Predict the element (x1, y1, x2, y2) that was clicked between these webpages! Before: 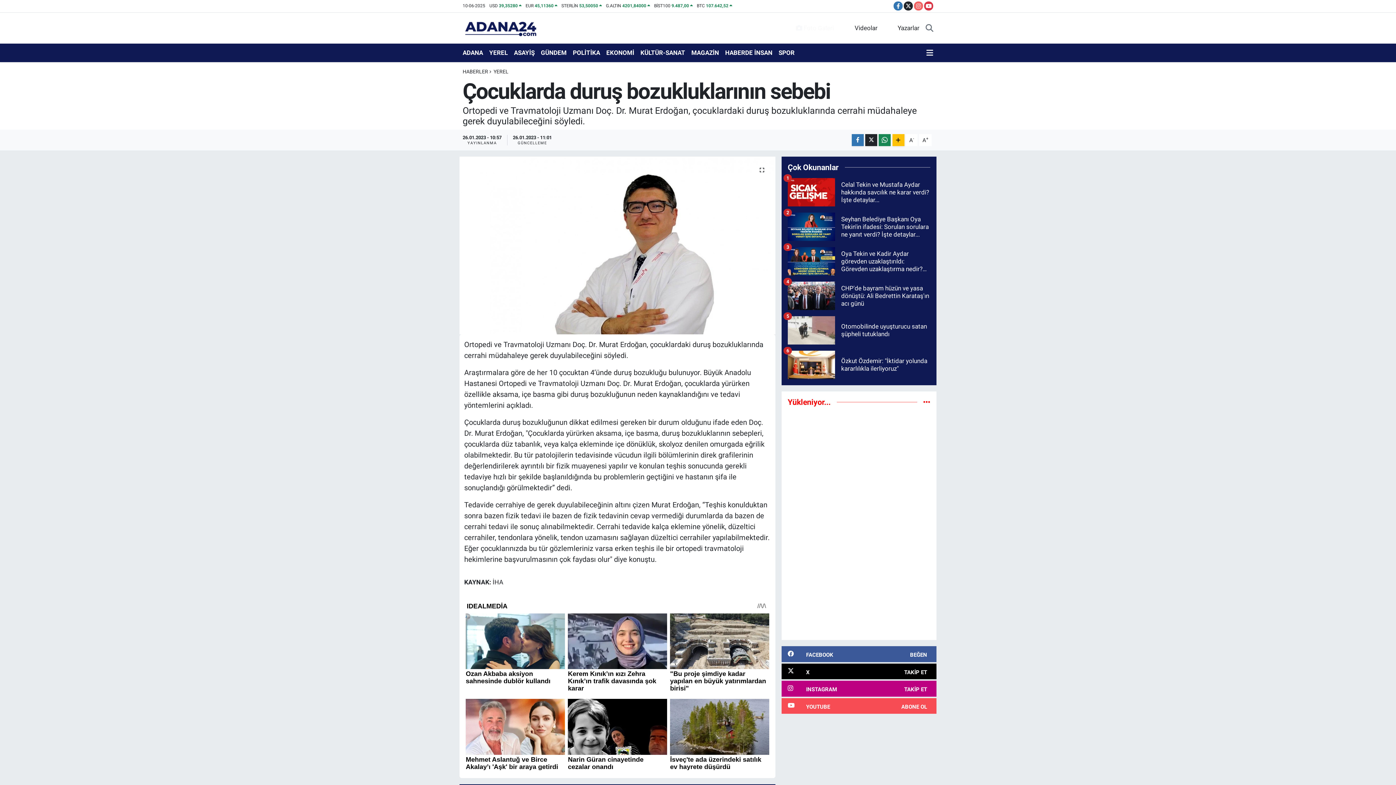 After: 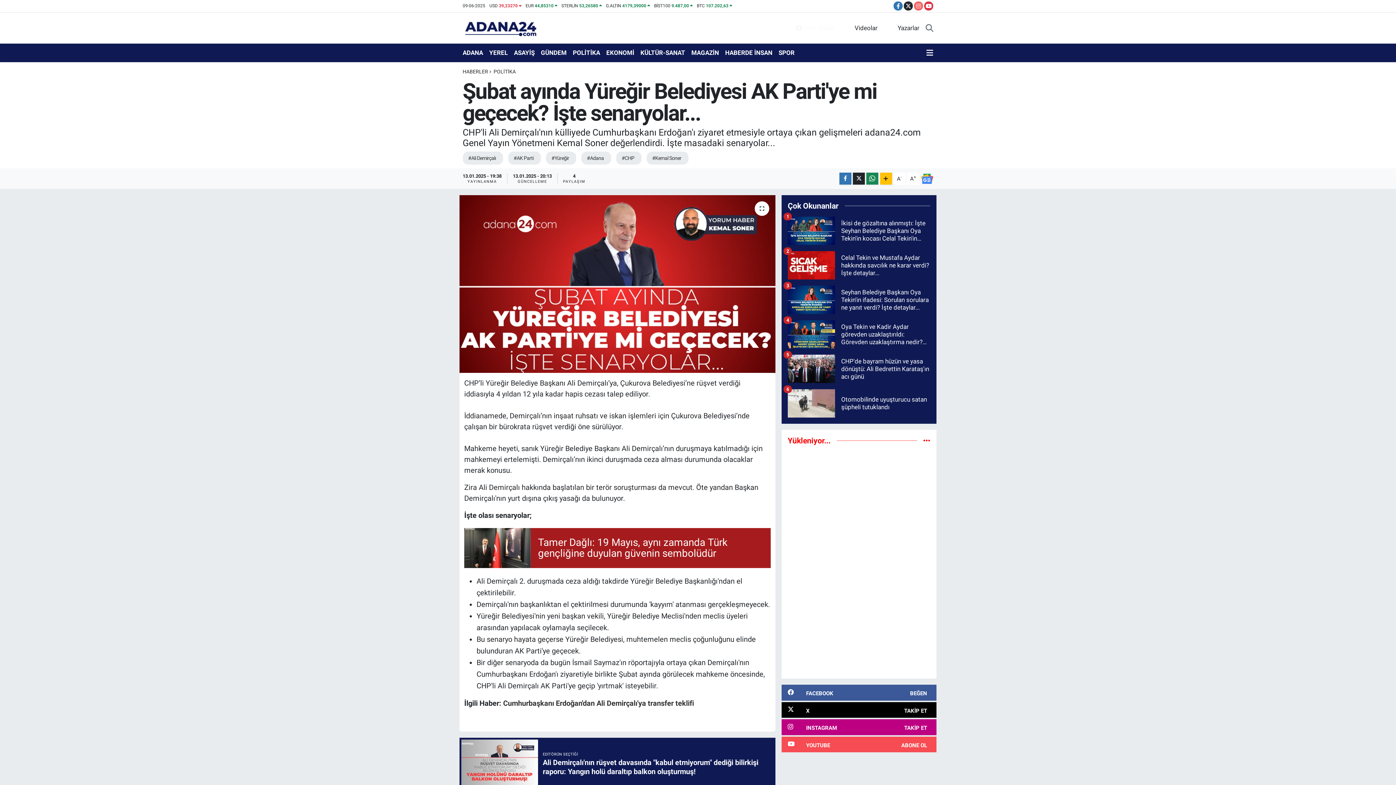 Action: label: EDİTÖRÜN SEÇTİĞİ
Şubat ayında Yüreğir Belediyesi AK Parti'ye mi geçecek? İşte senaryolar... bbox: (459, 656, 775, 706)